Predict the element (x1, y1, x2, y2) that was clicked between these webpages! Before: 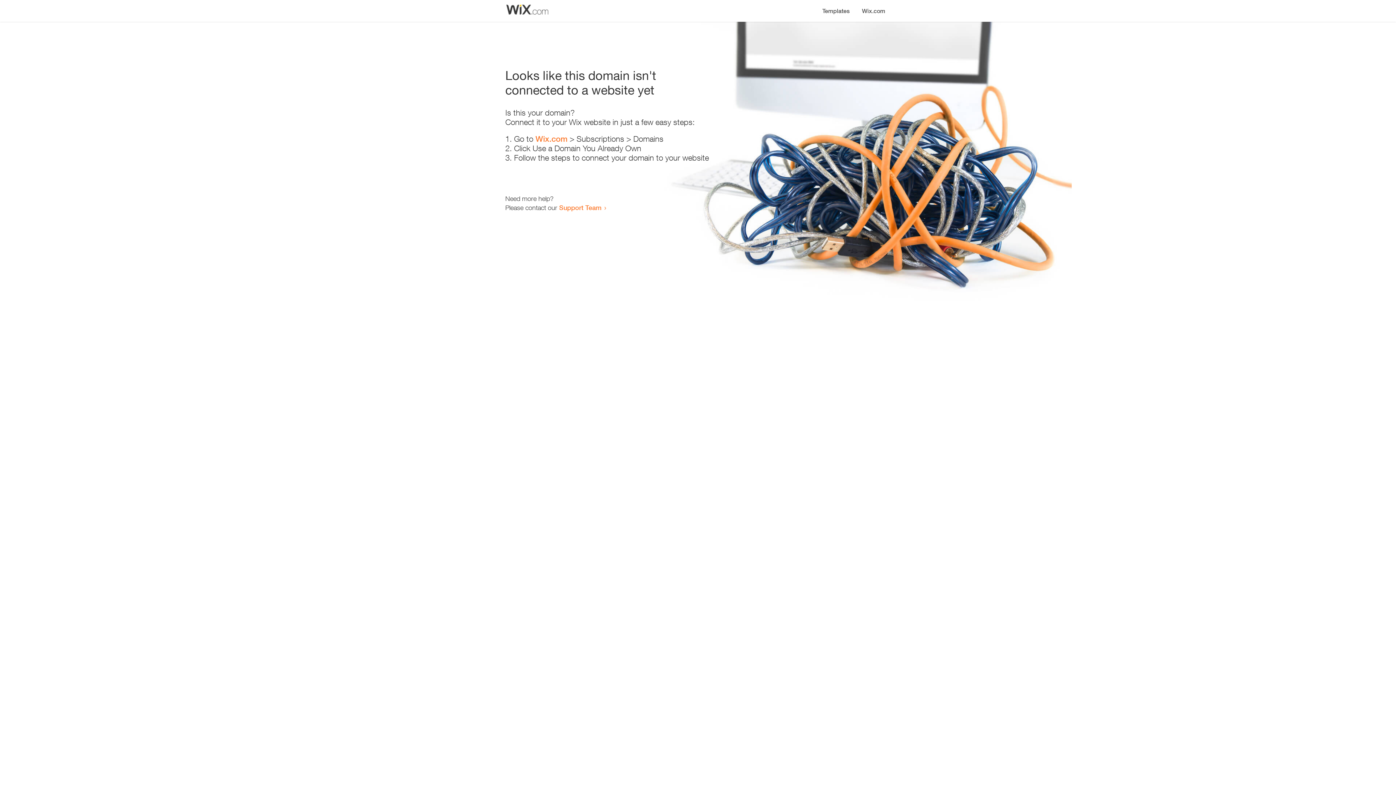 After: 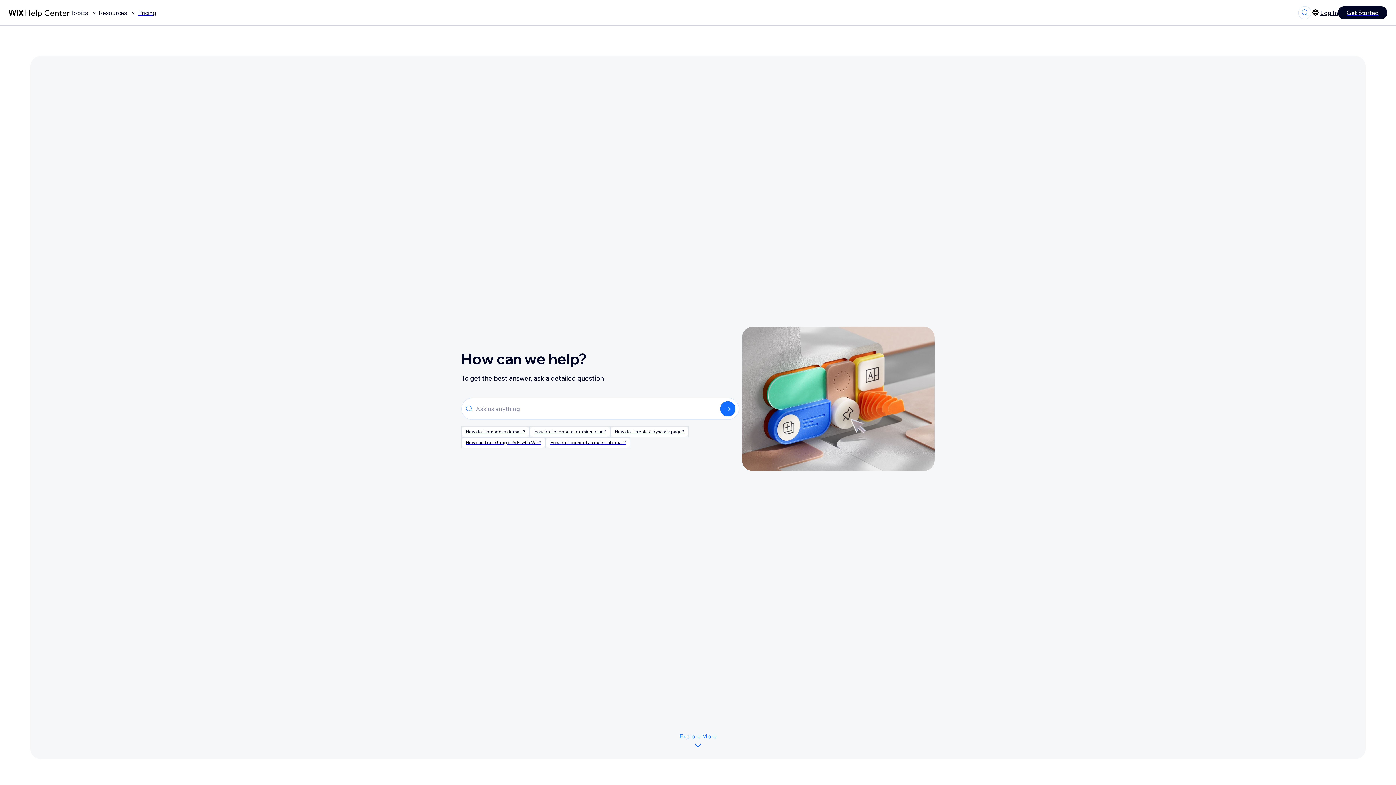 Action: label: Support Team bbox: (559, 203, 601, 211)